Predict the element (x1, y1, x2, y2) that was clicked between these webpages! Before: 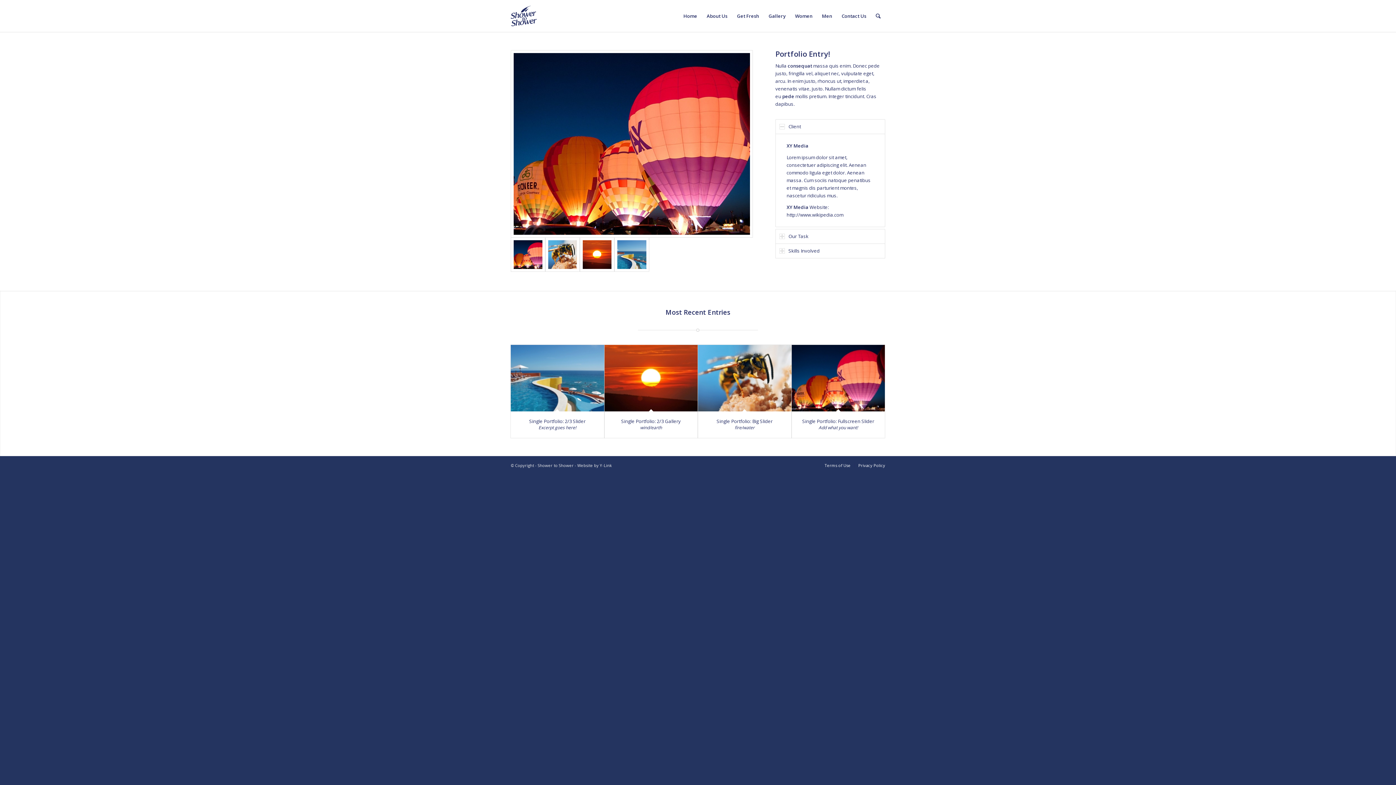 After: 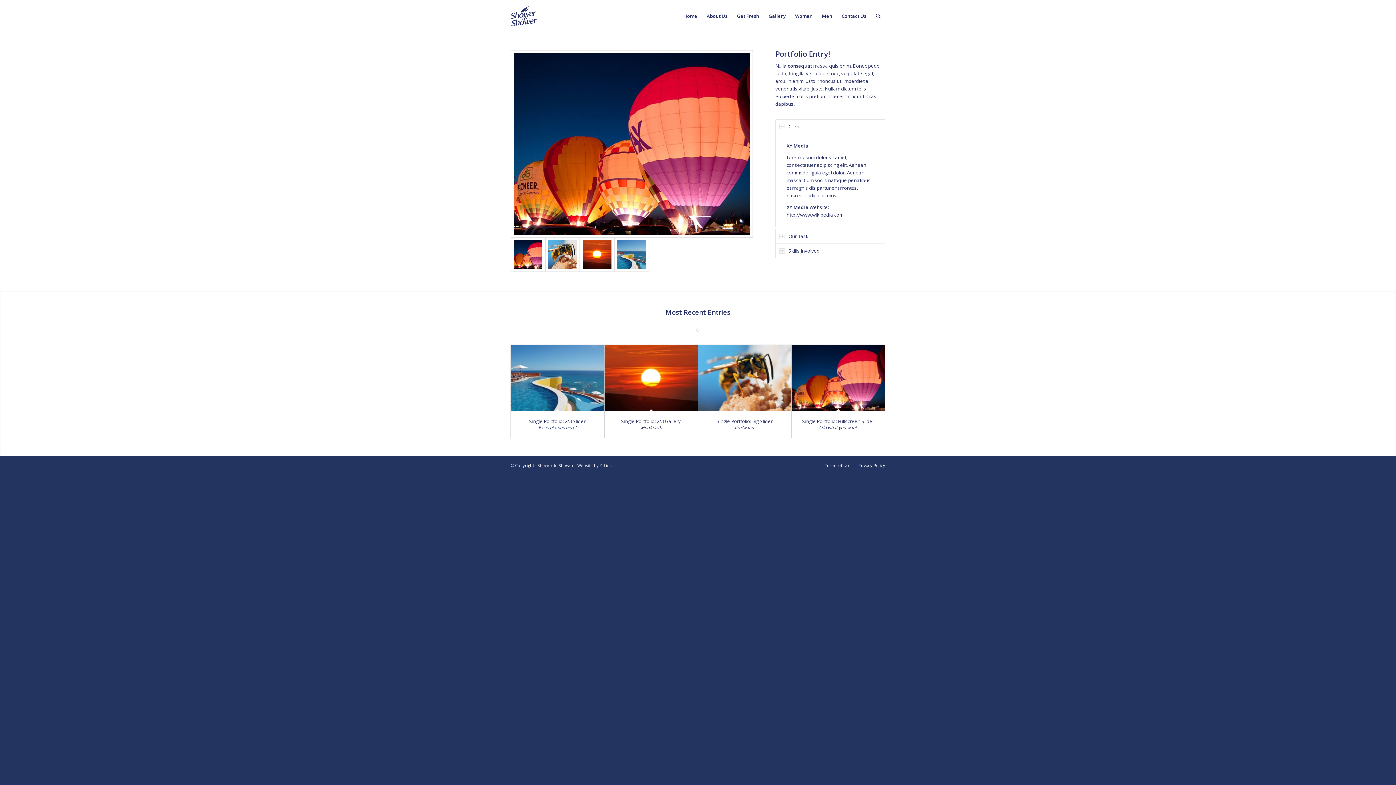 Action: bbox: (621, 418, 681, 424) label: Single Portfolio: 2/3 Gallery